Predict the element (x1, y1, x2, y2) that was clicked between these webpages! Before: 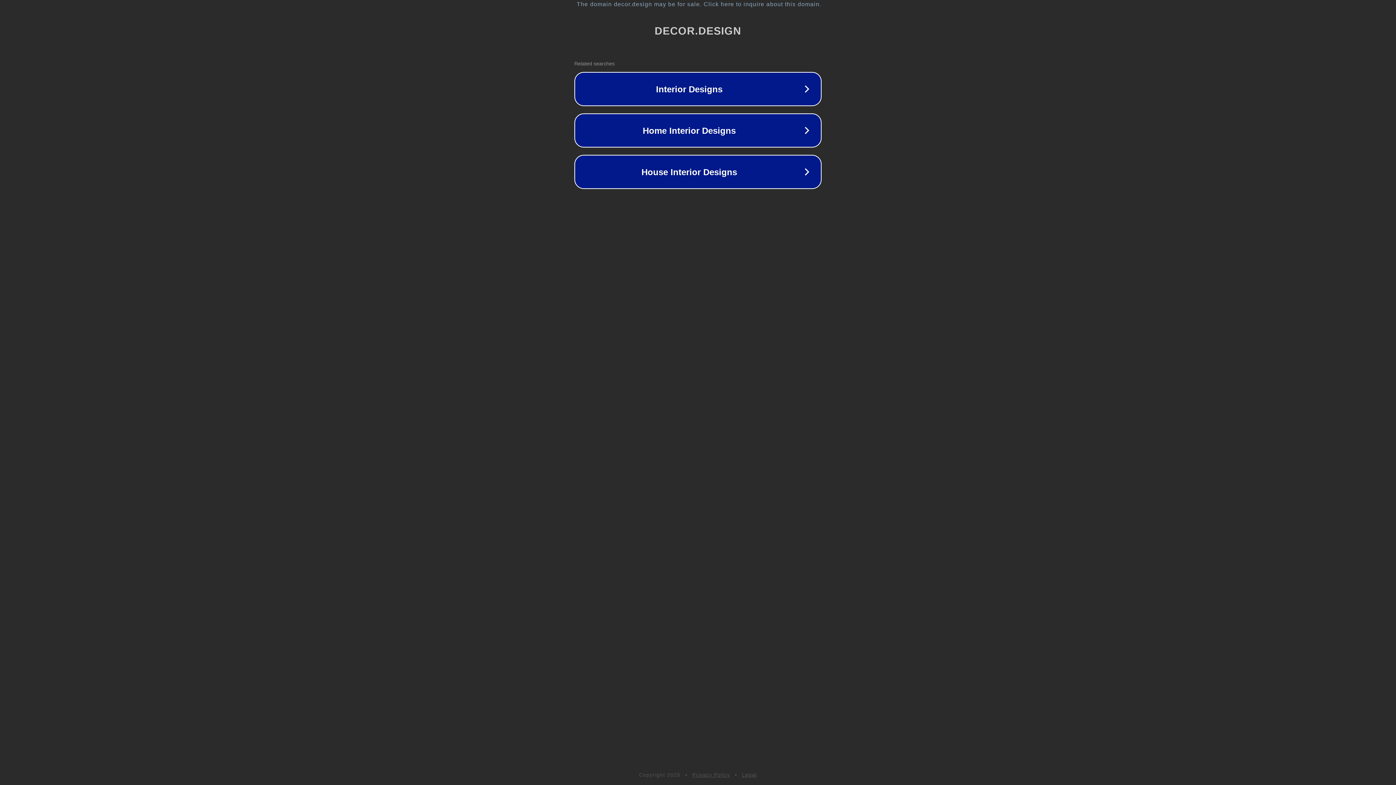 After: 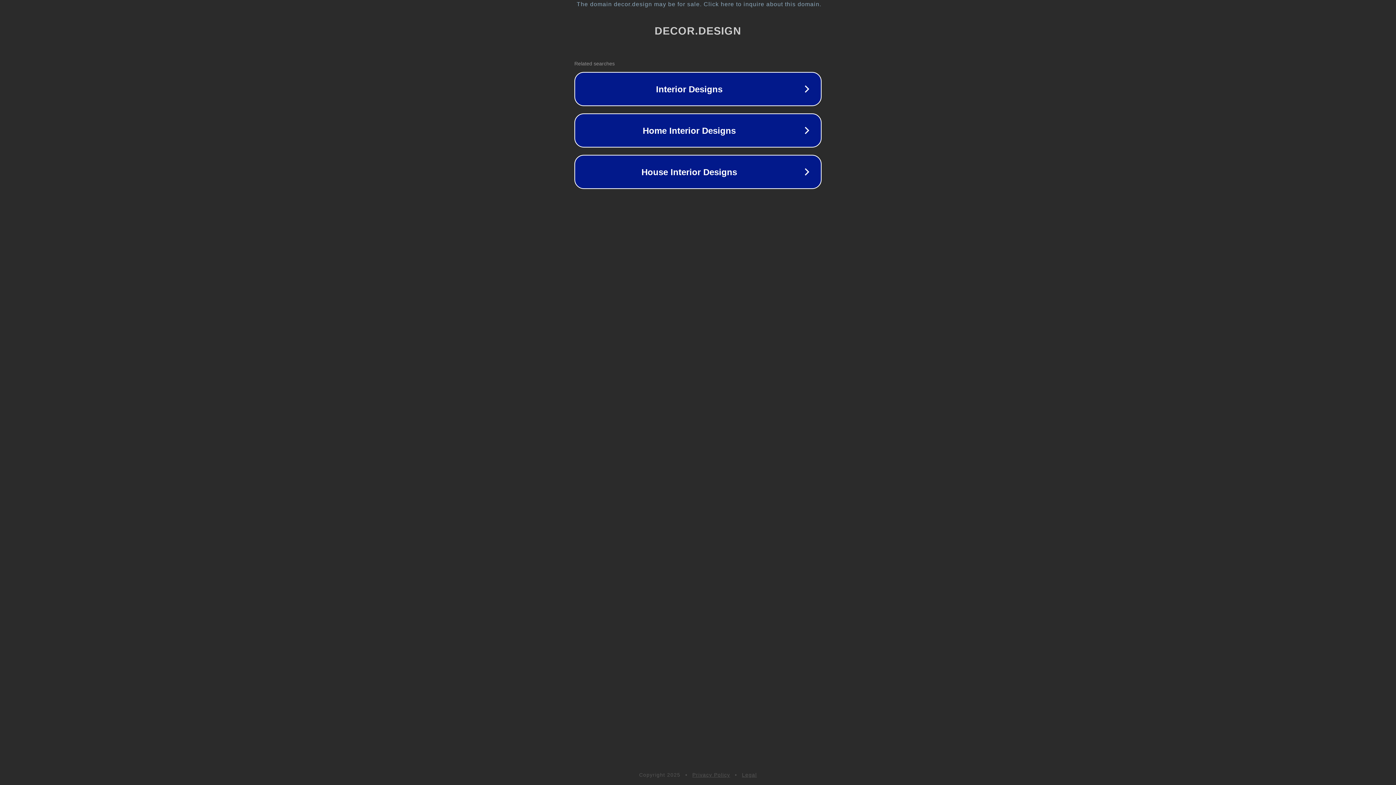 Action: bbox: (692, 772, 730, 778) label: Privacy Policy